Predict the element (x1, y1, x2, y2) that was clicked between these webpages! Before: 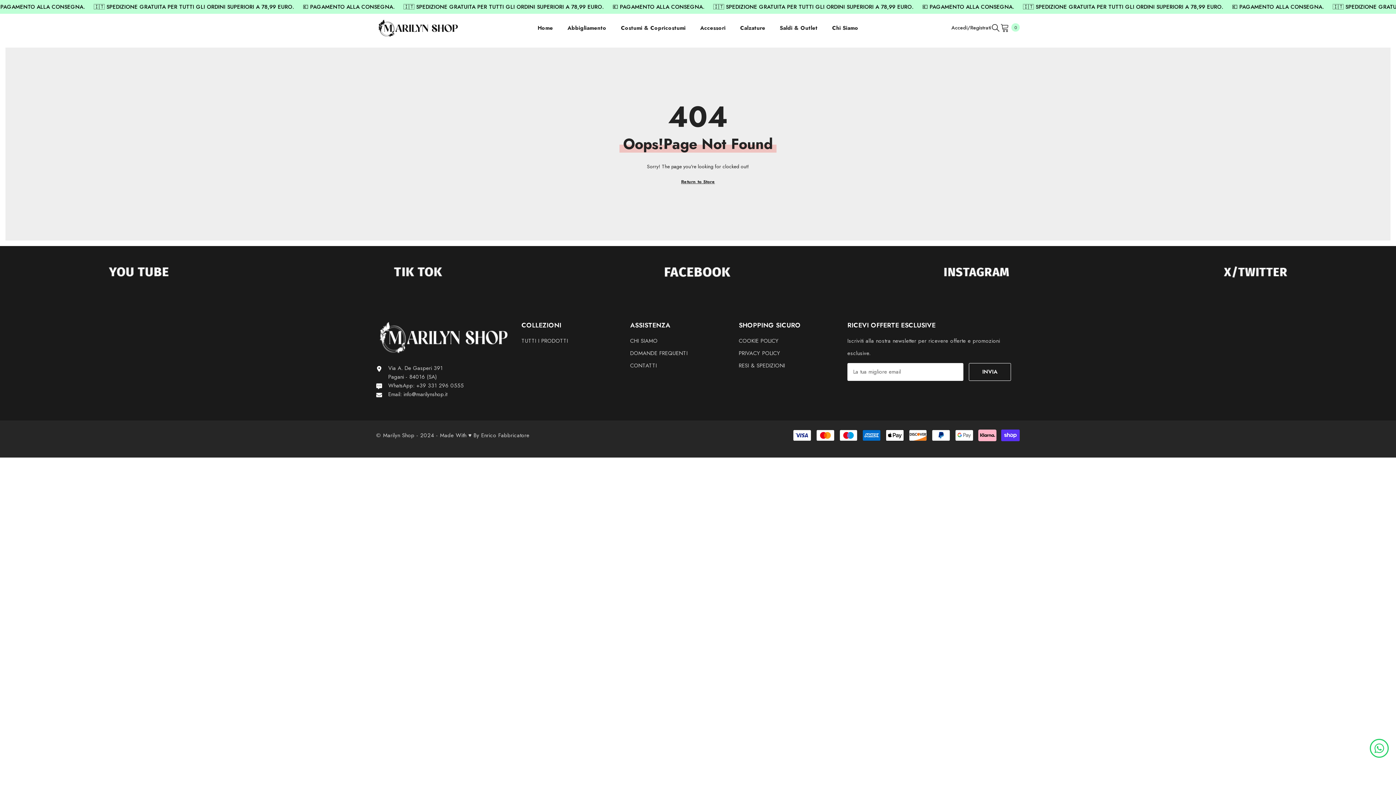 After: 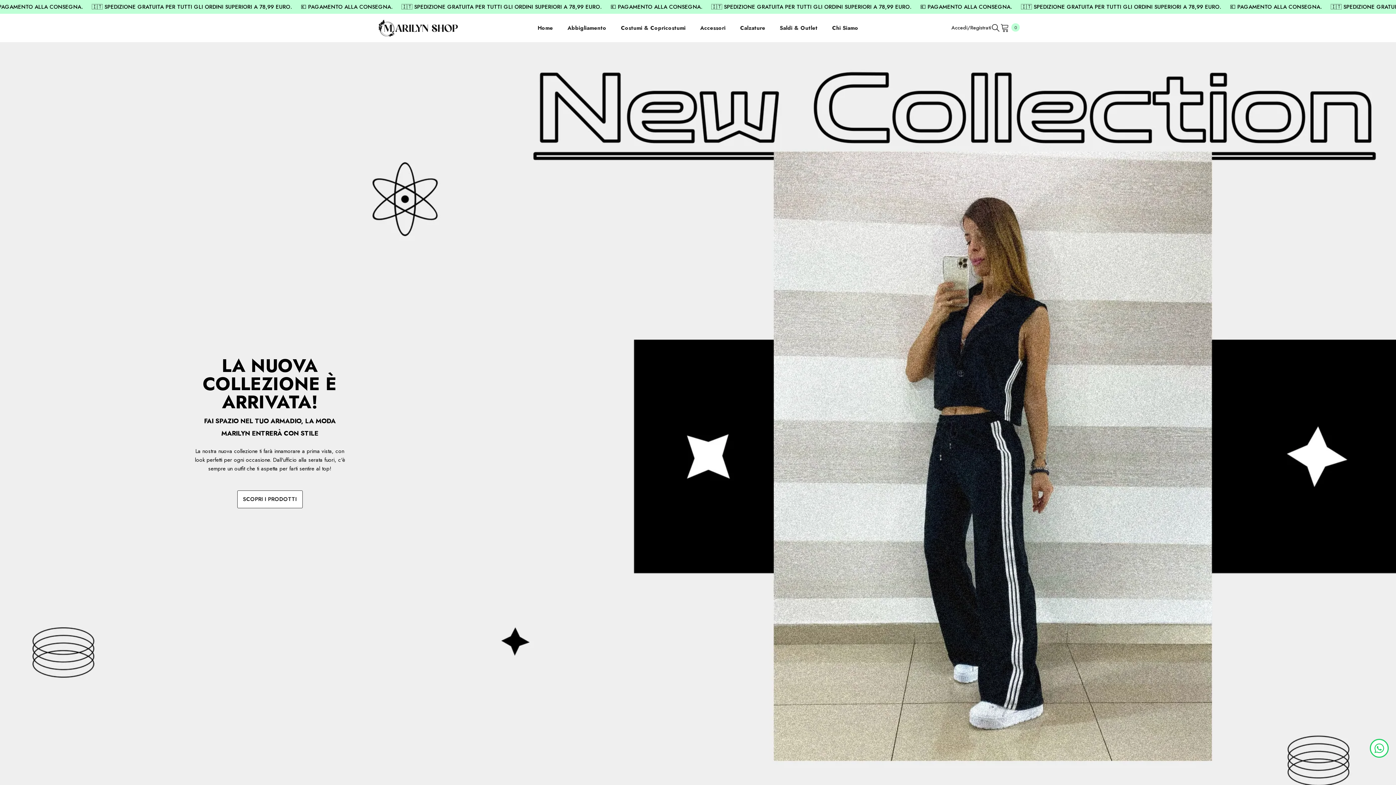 Action: label: PRIVACY POLICY bbox: (738, 347, 780, 359)